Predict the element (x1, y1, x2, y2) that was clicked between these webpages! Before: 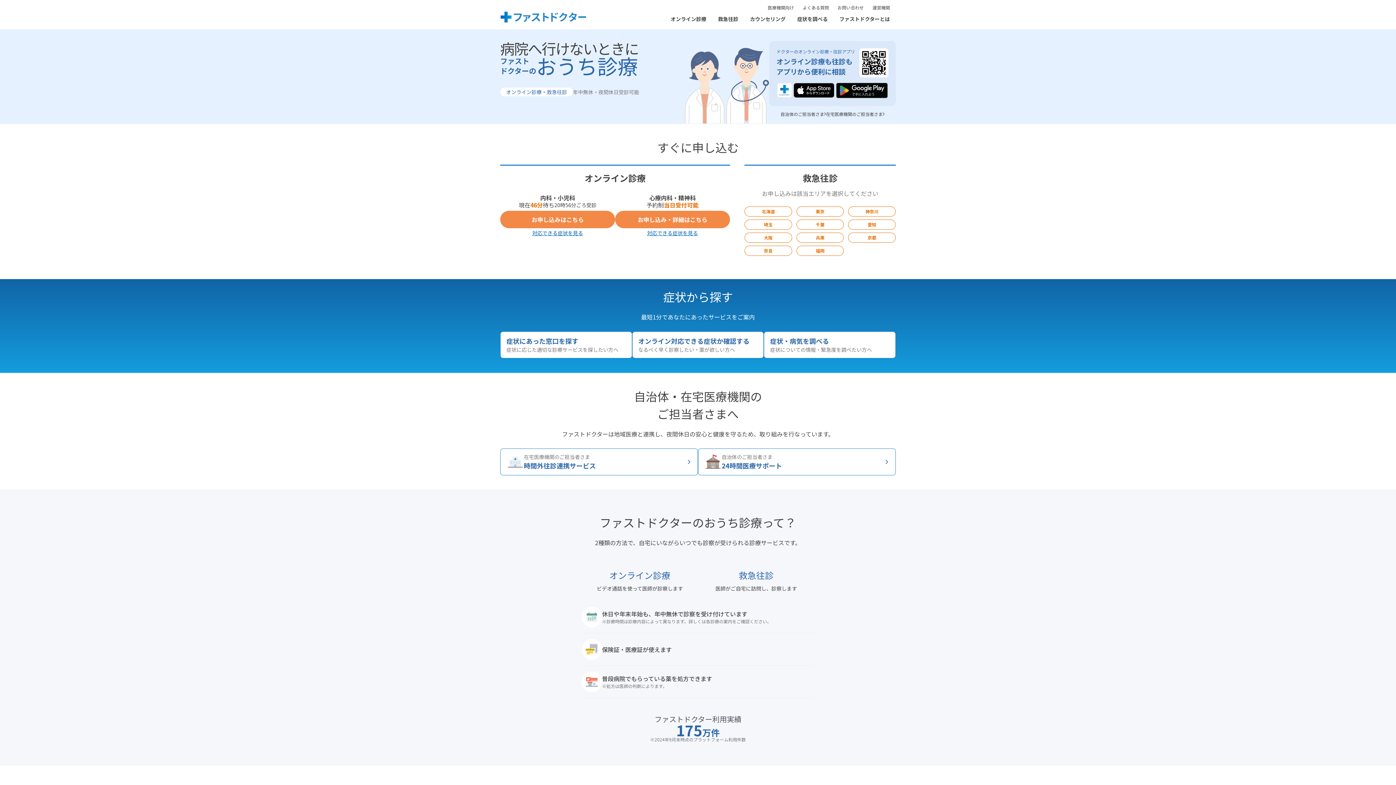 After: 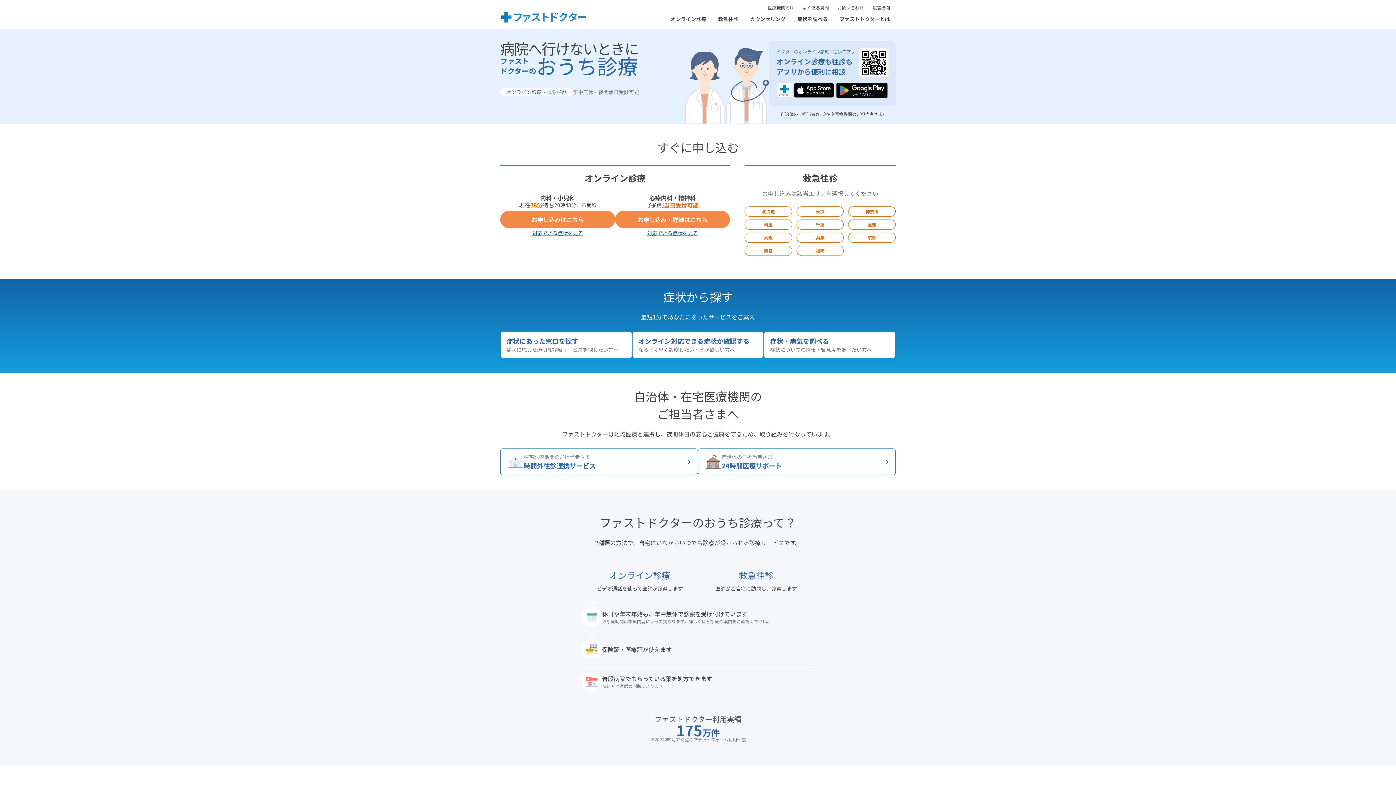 Action: bbox: (500, 11, 586, 22)